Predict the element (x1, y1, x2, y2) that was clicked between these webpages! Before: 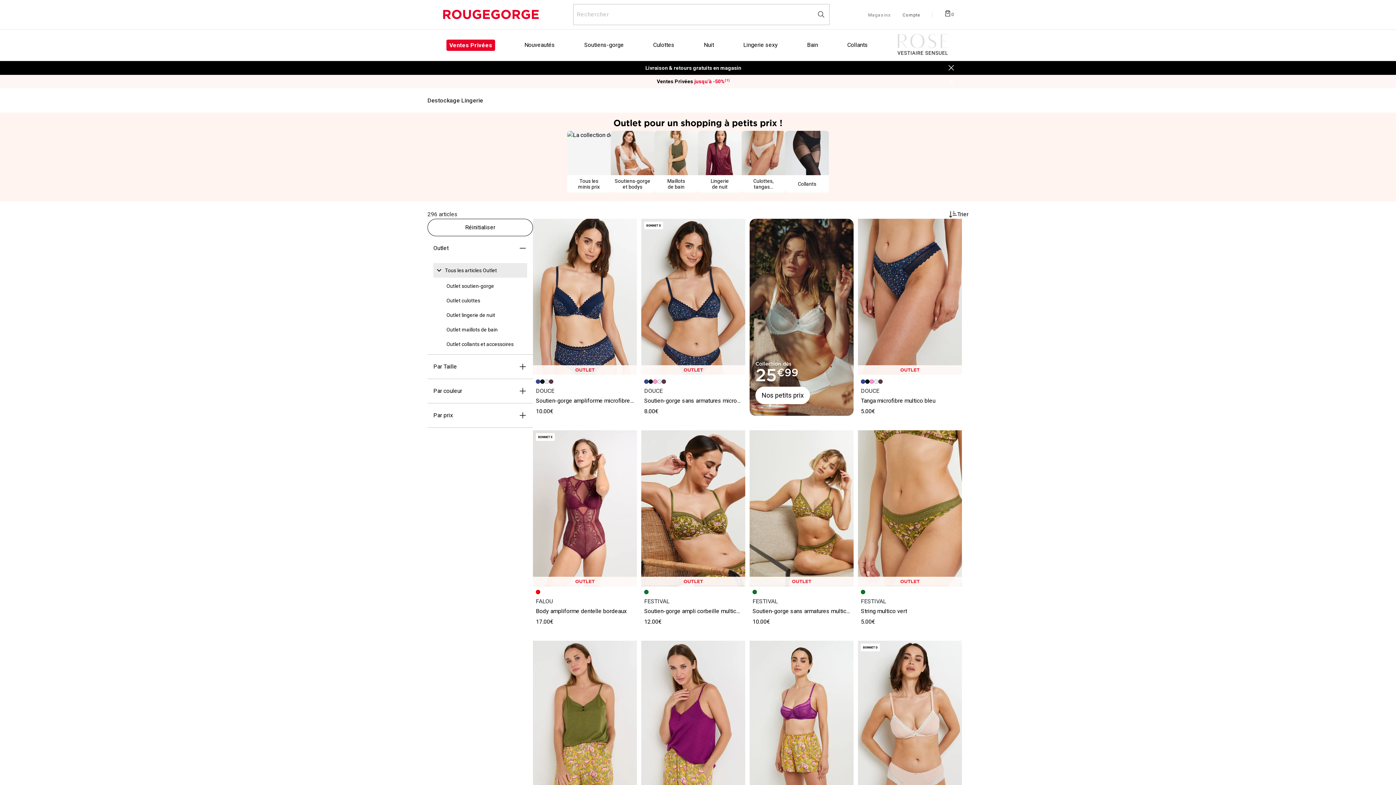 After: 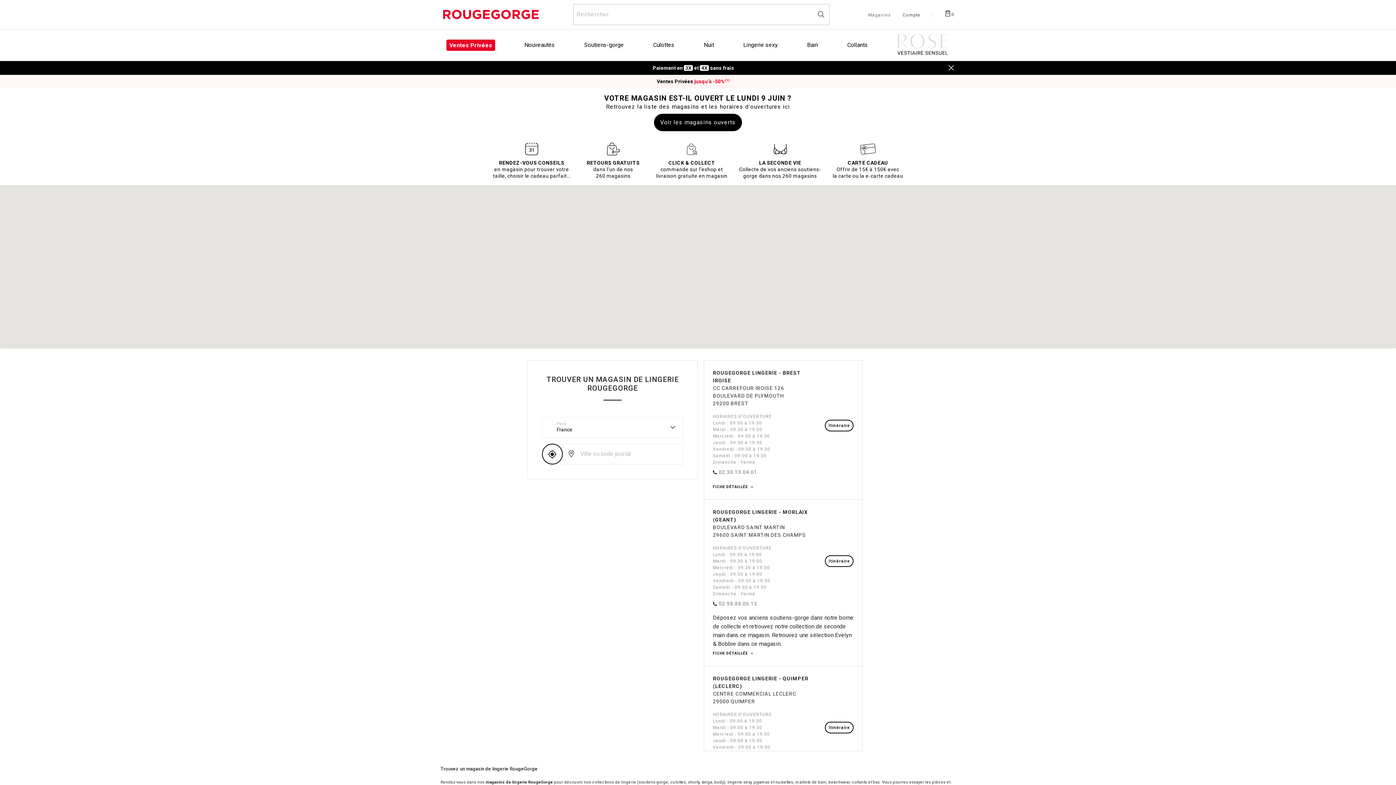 Action: label: Magasins bbox: (868, 12, 891, 17)